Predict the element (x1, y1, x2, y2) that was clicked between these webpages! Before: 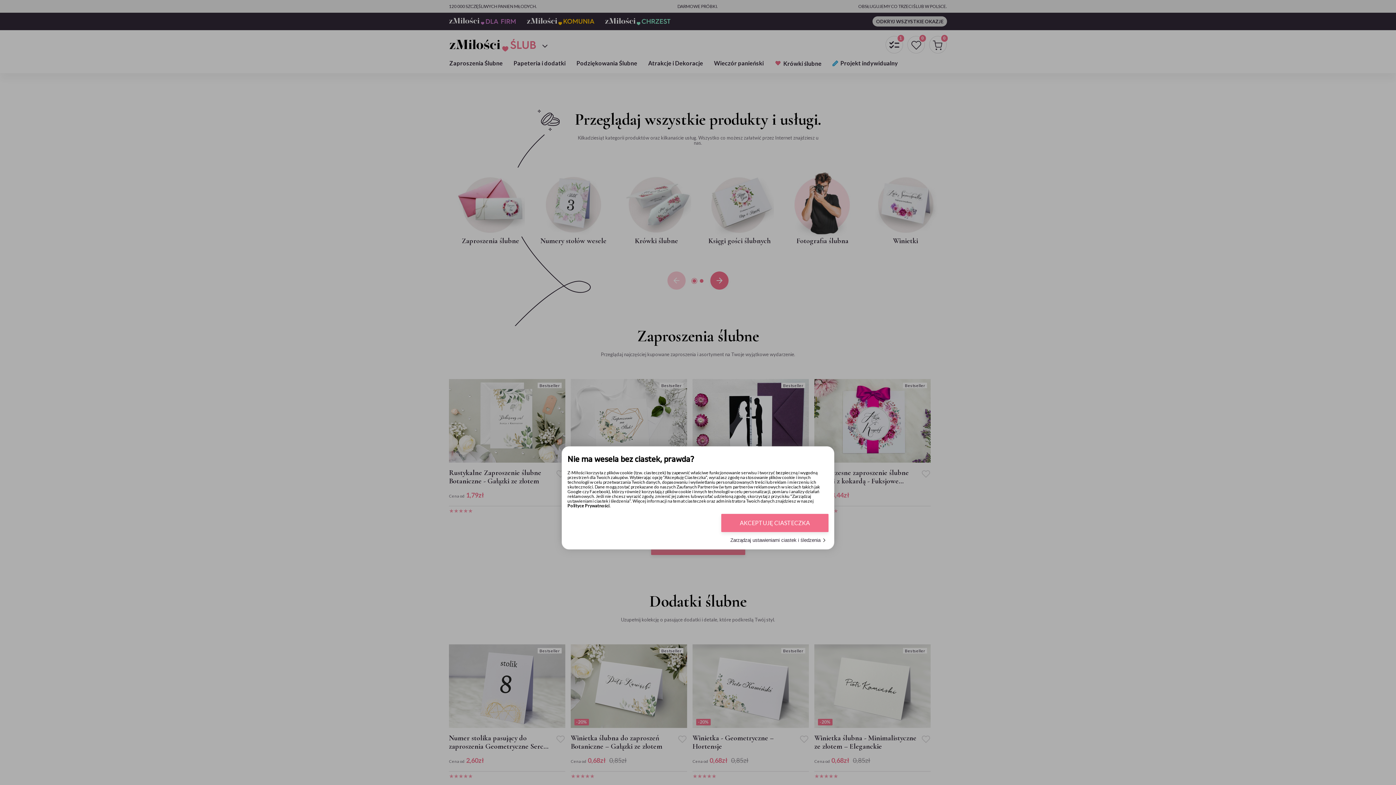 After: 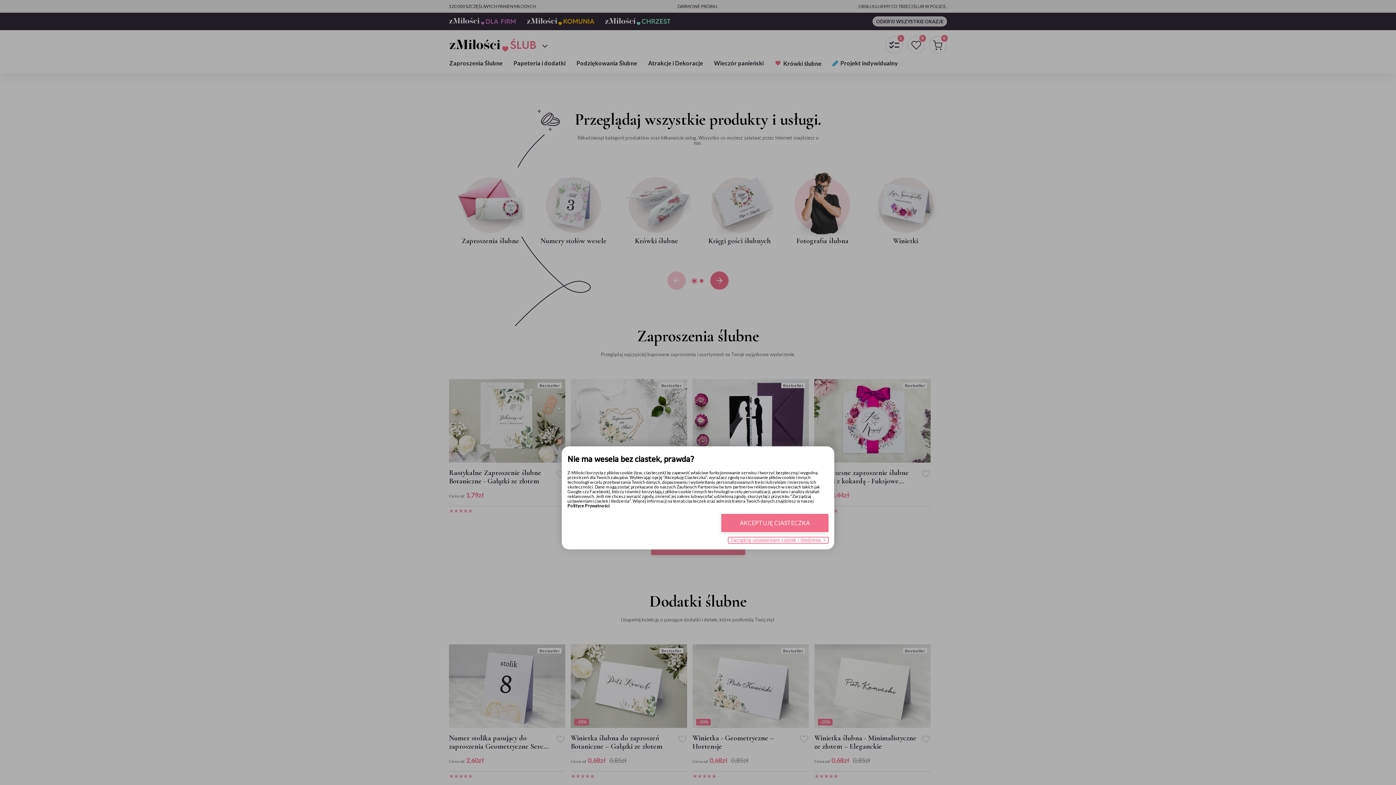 Action: bbox: (728, 537, 828, 543) label: Zarządzaj ustawieniami ciastek i śledzenia